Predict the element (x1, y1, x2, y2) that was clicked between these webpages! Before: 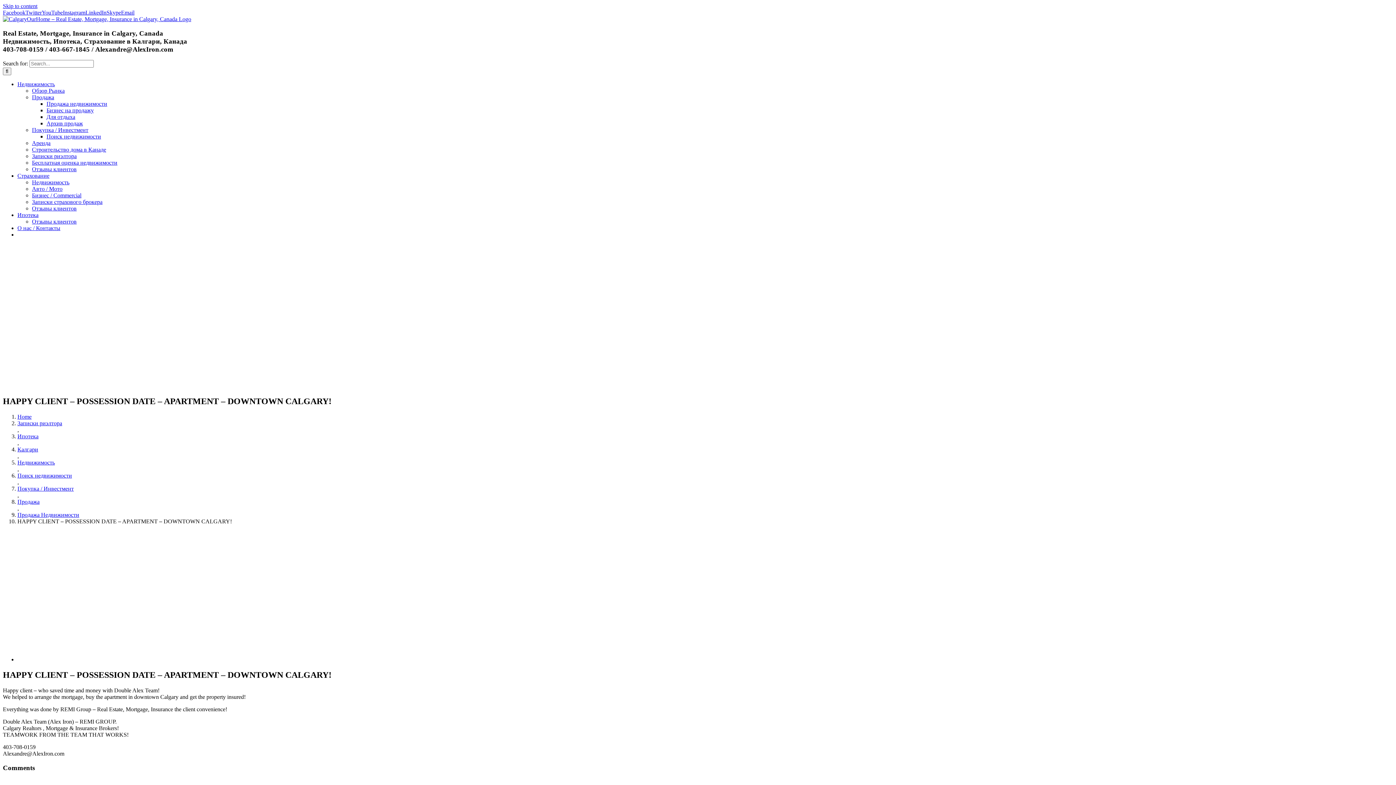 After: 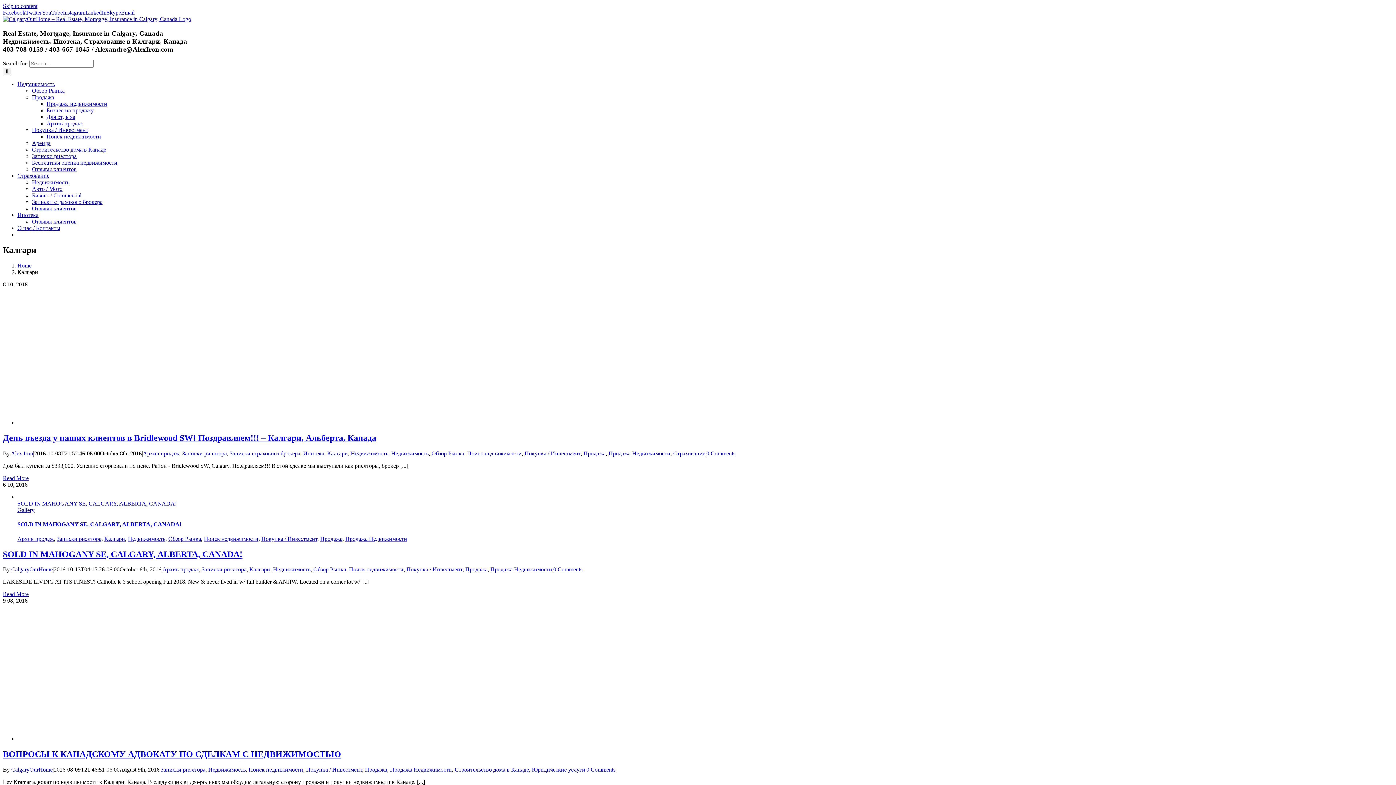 Action: label: Калгари bbox: (17, 446, 38, 452)